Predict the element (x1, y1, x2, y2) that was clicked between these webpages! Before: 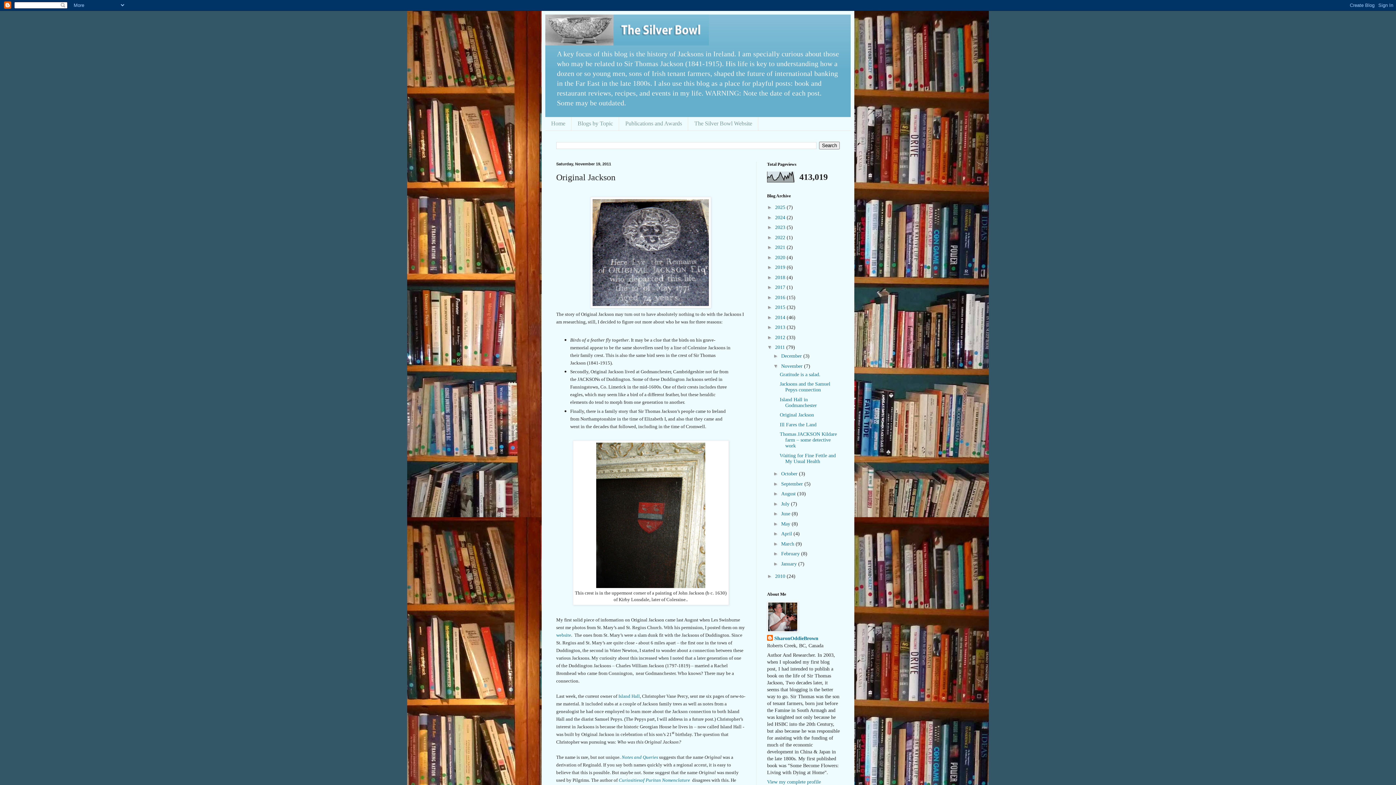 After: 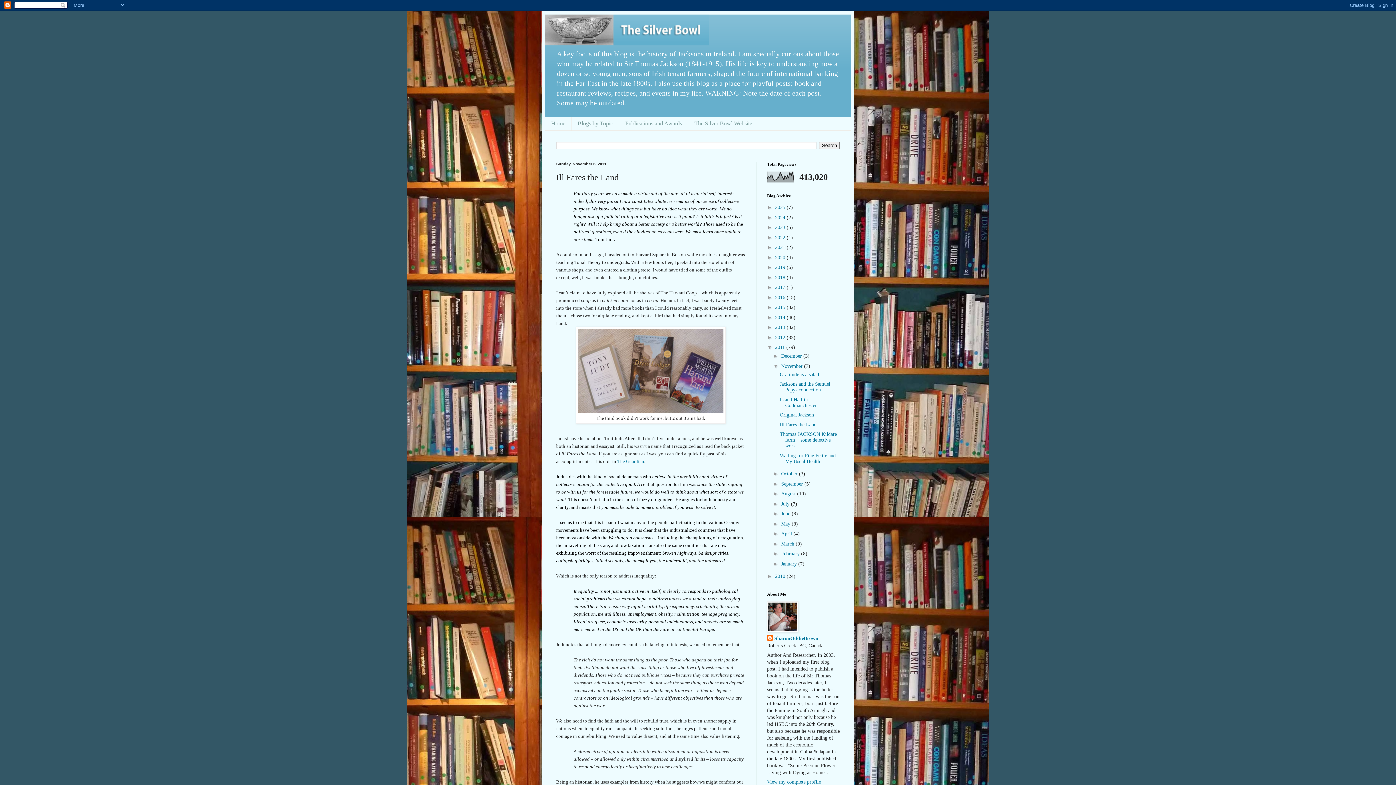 Action: bbox: (779, 422, 816, 427) label: Ill Fares the Land